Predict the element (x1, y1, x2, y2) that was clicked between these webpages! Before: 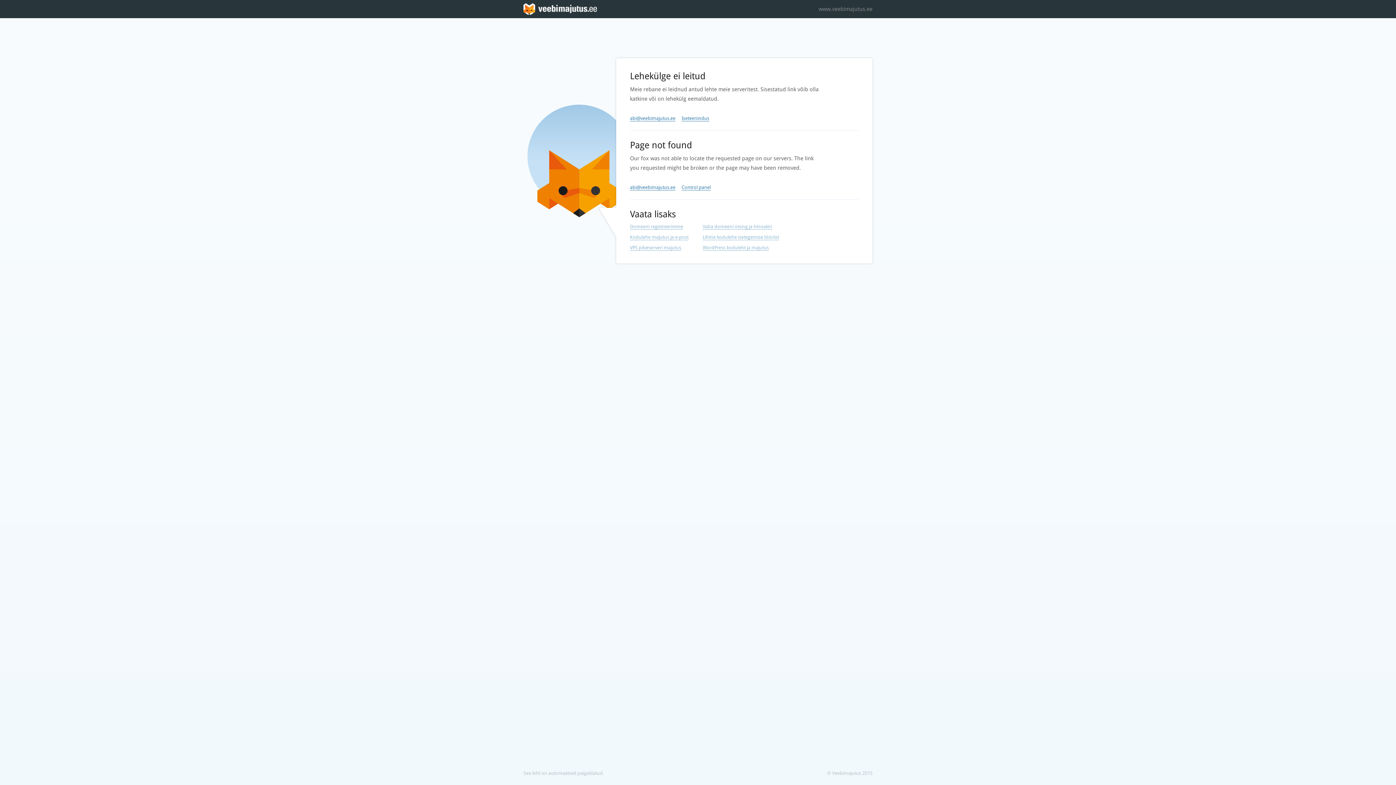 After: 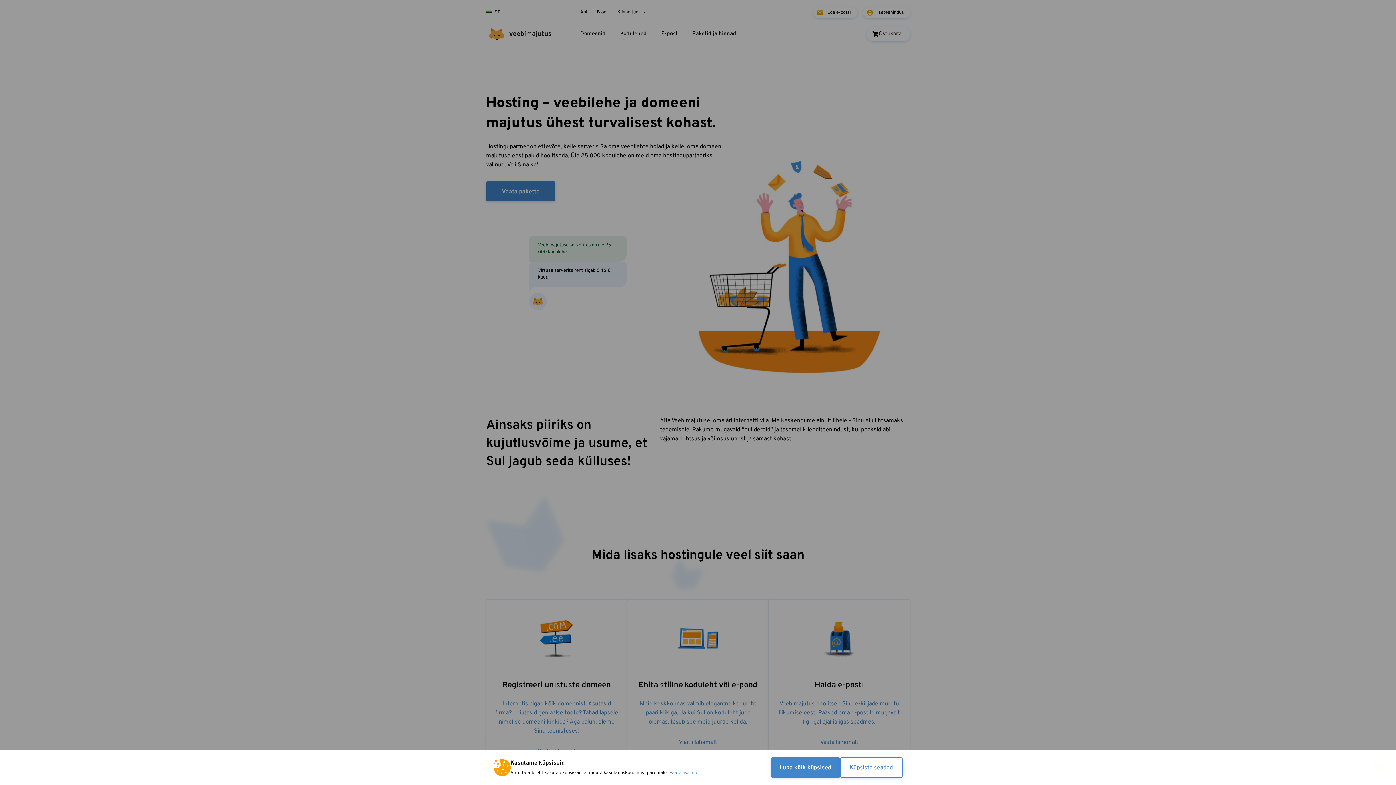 Action: bbox: (630, 234, 688, 240) label: Kodulehe majutus ja e-post